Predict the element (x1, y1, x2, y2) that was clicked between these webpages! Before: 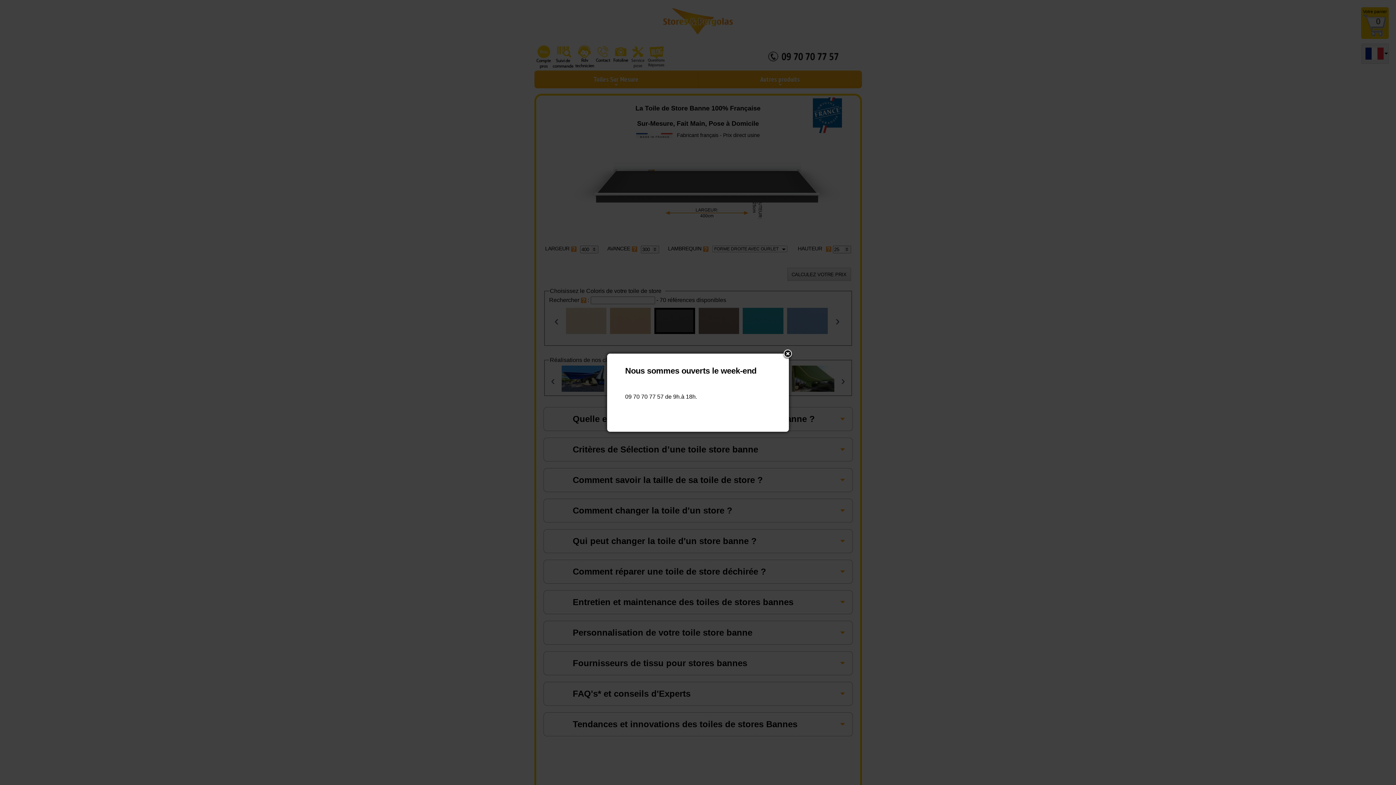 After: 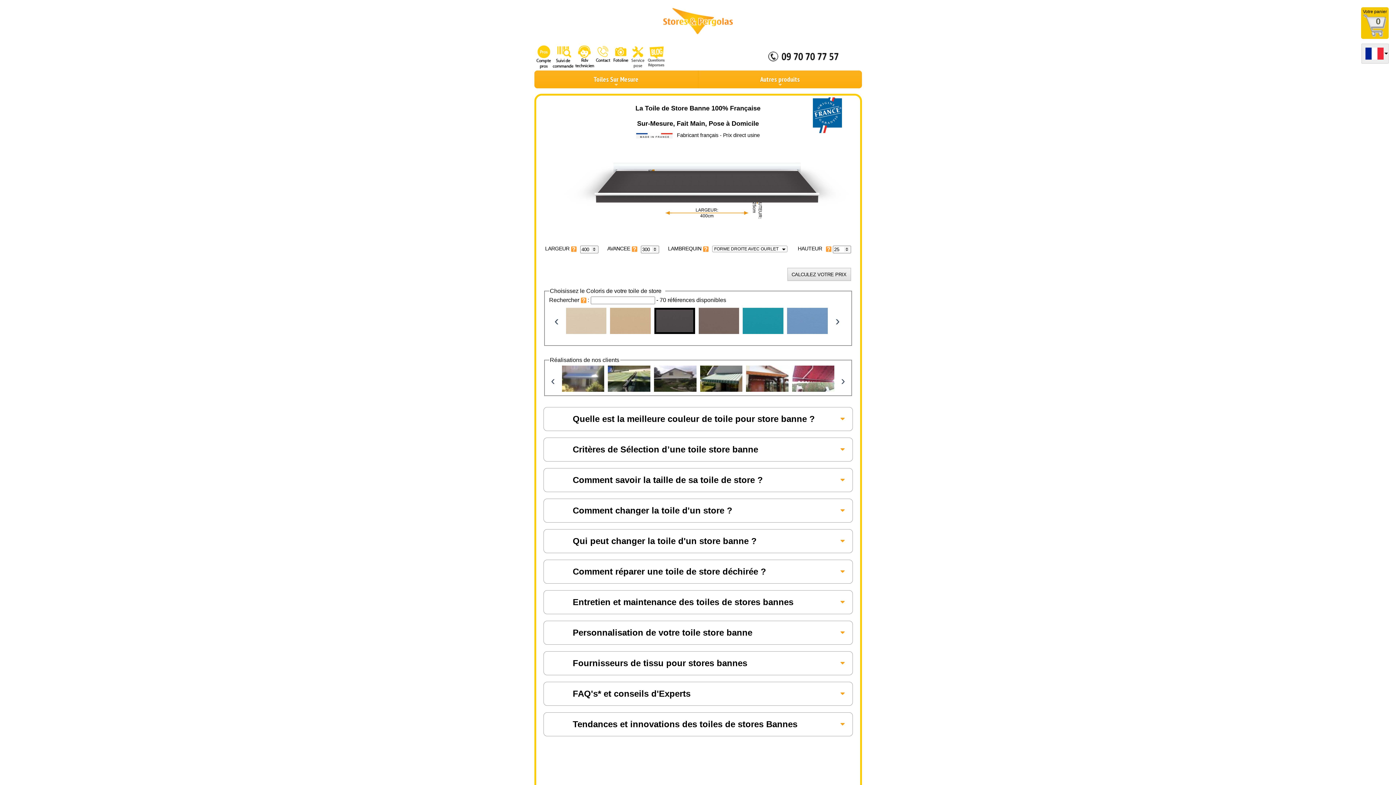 Action: label: Close bbox: (782, 349, 793, 360)